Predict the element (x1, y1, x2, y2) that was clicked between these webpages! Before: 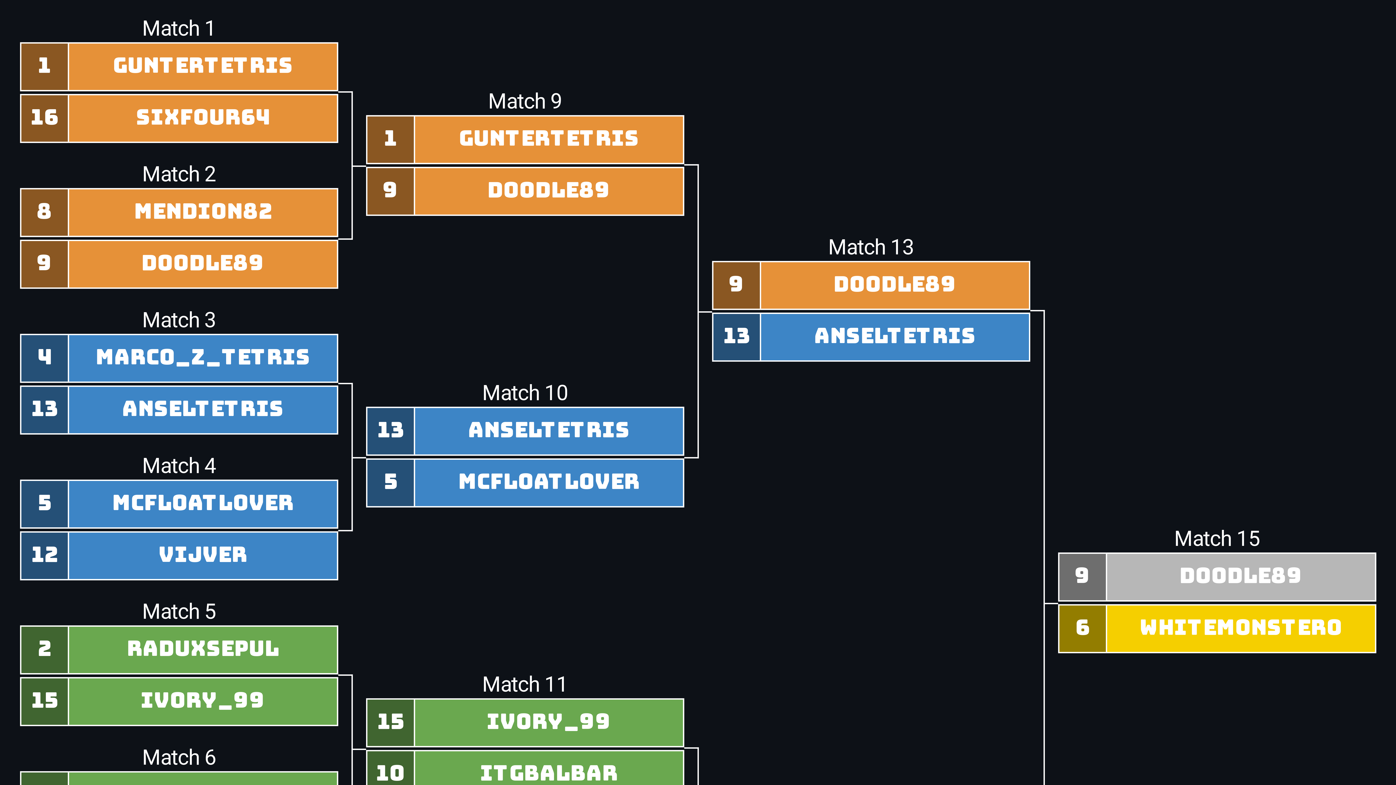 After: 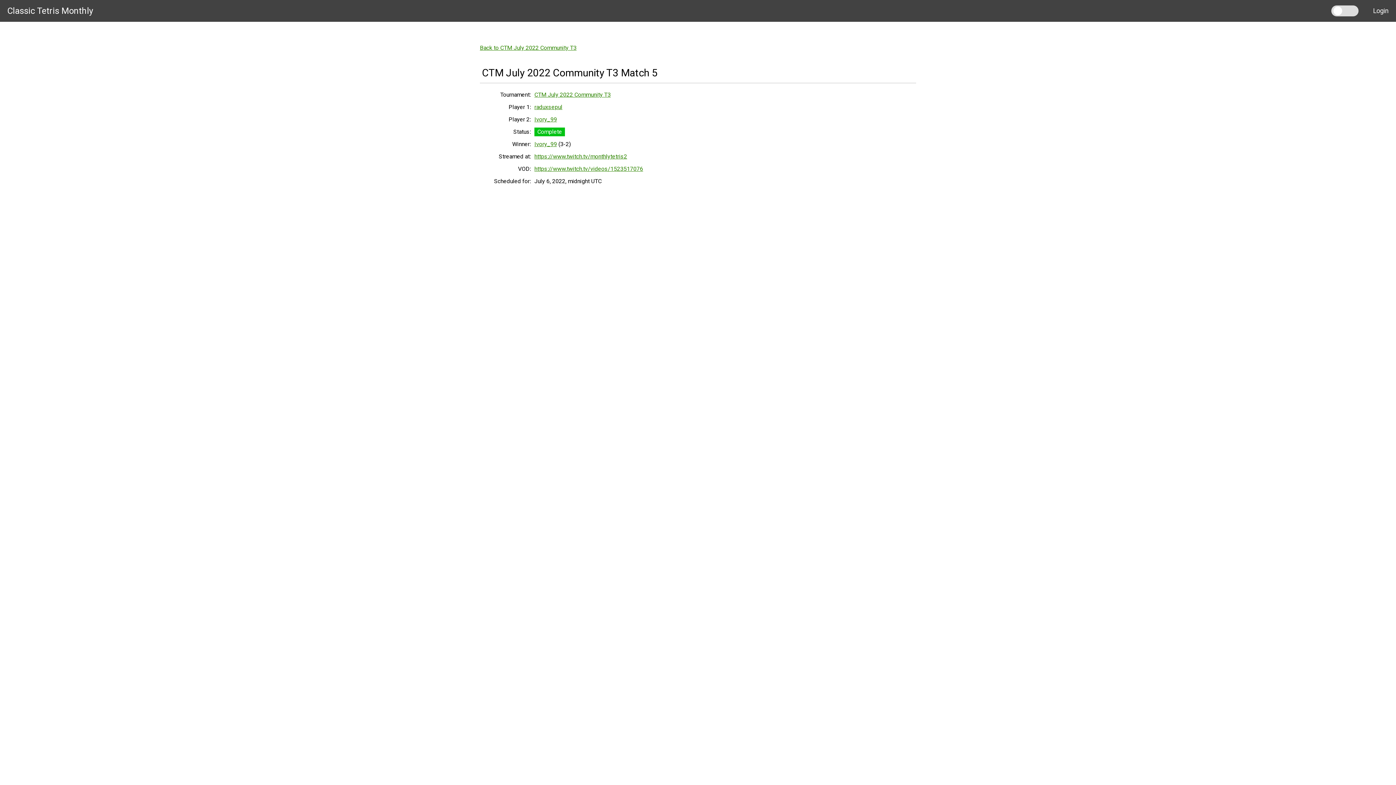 Action: bbox: (141, 599, 216, 624) label: Match 5